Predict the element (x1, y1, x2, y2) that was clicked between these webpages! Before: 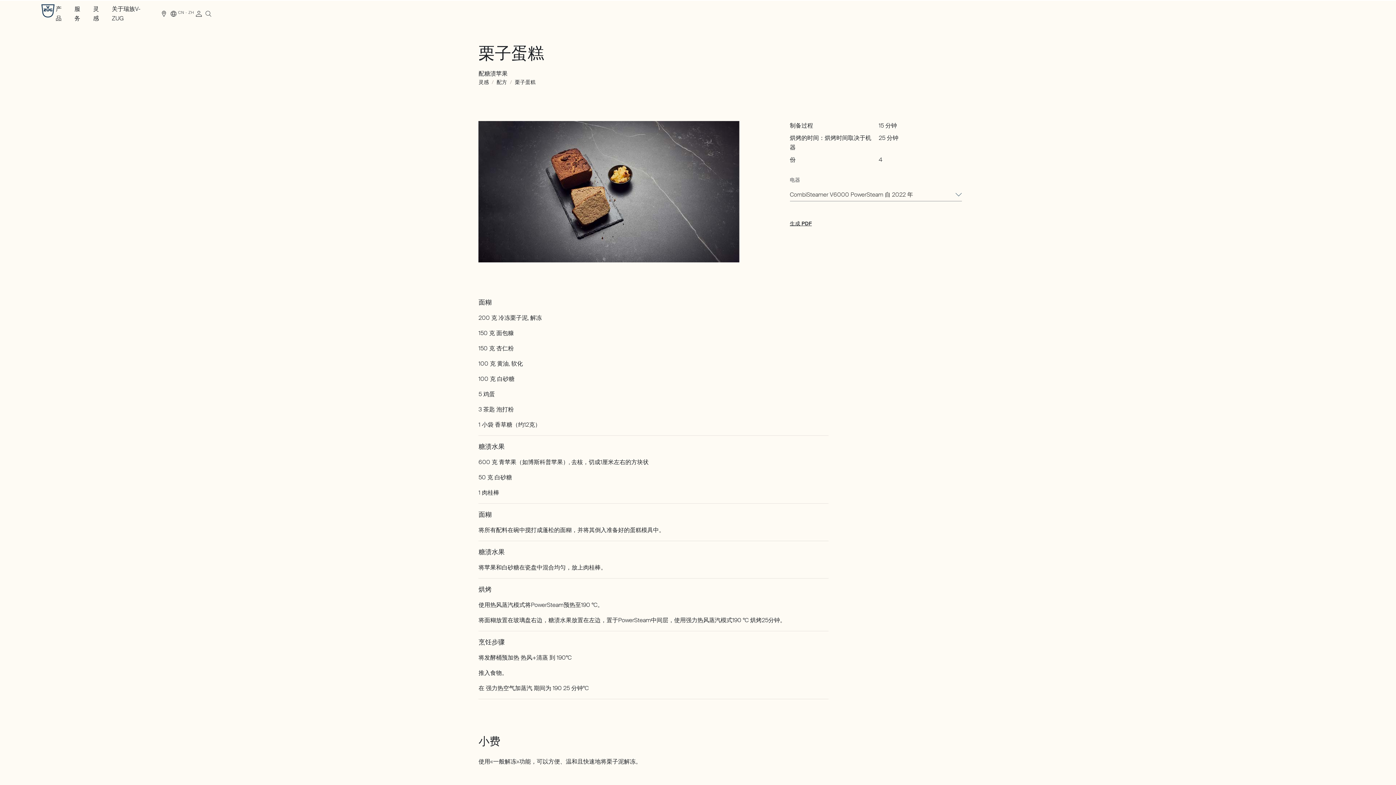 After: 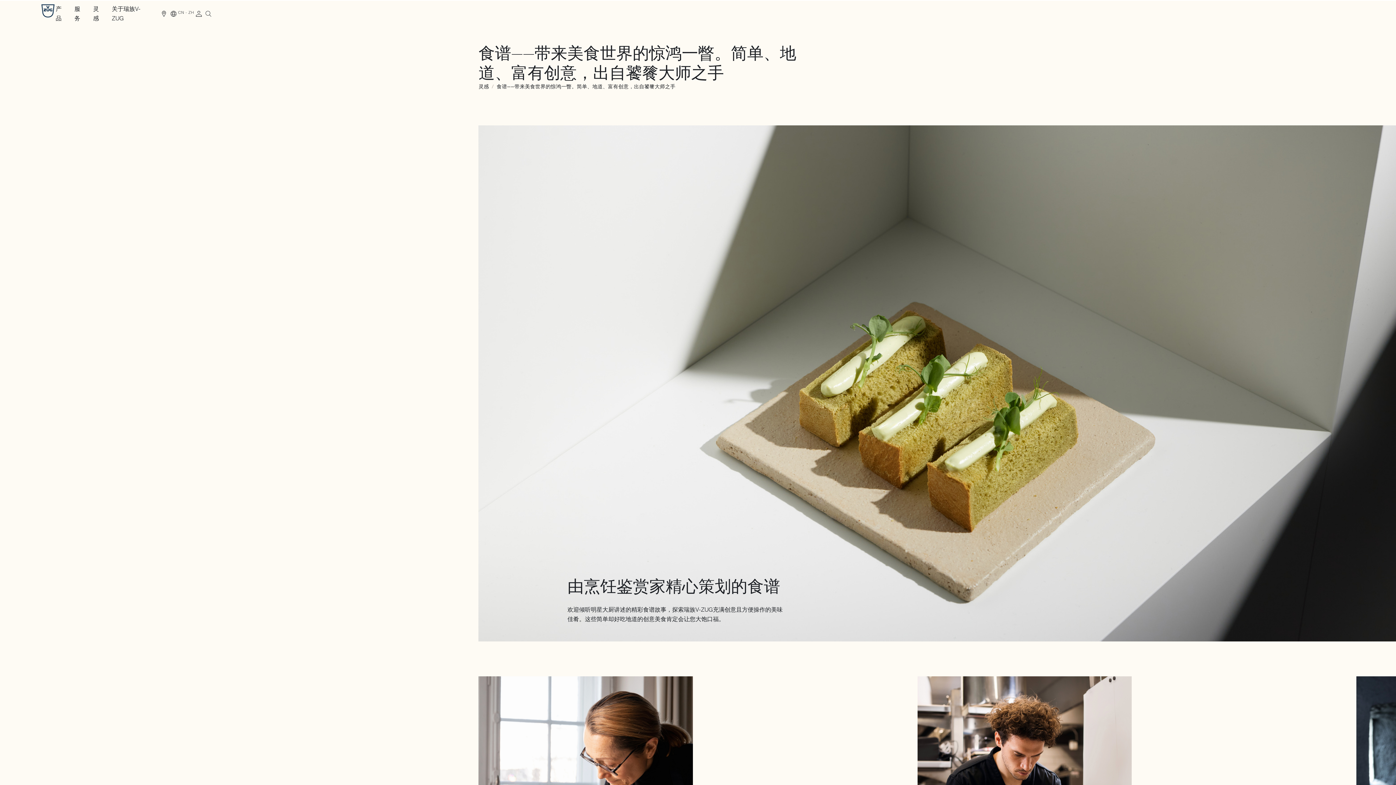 Action: bbox: (496, 78, 507, 85) label: 配方